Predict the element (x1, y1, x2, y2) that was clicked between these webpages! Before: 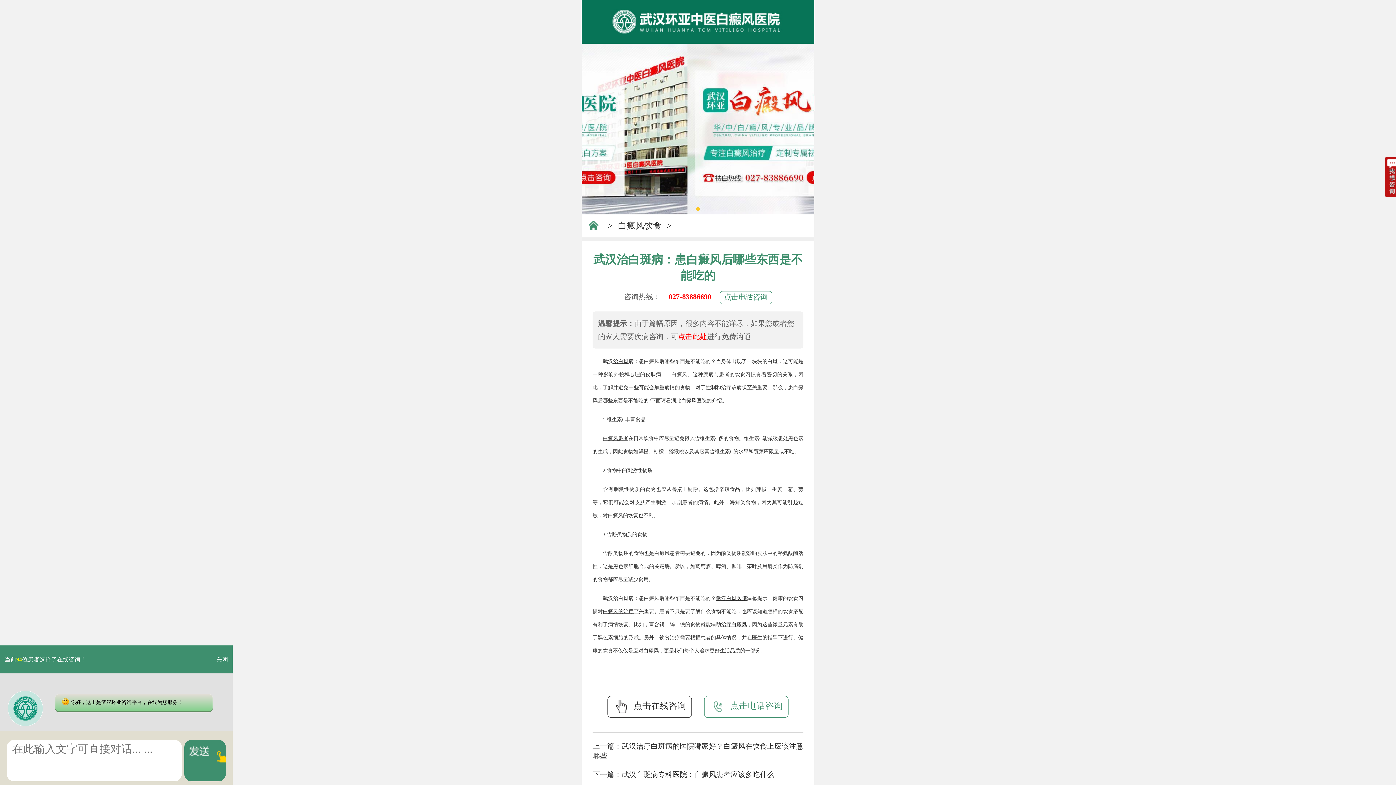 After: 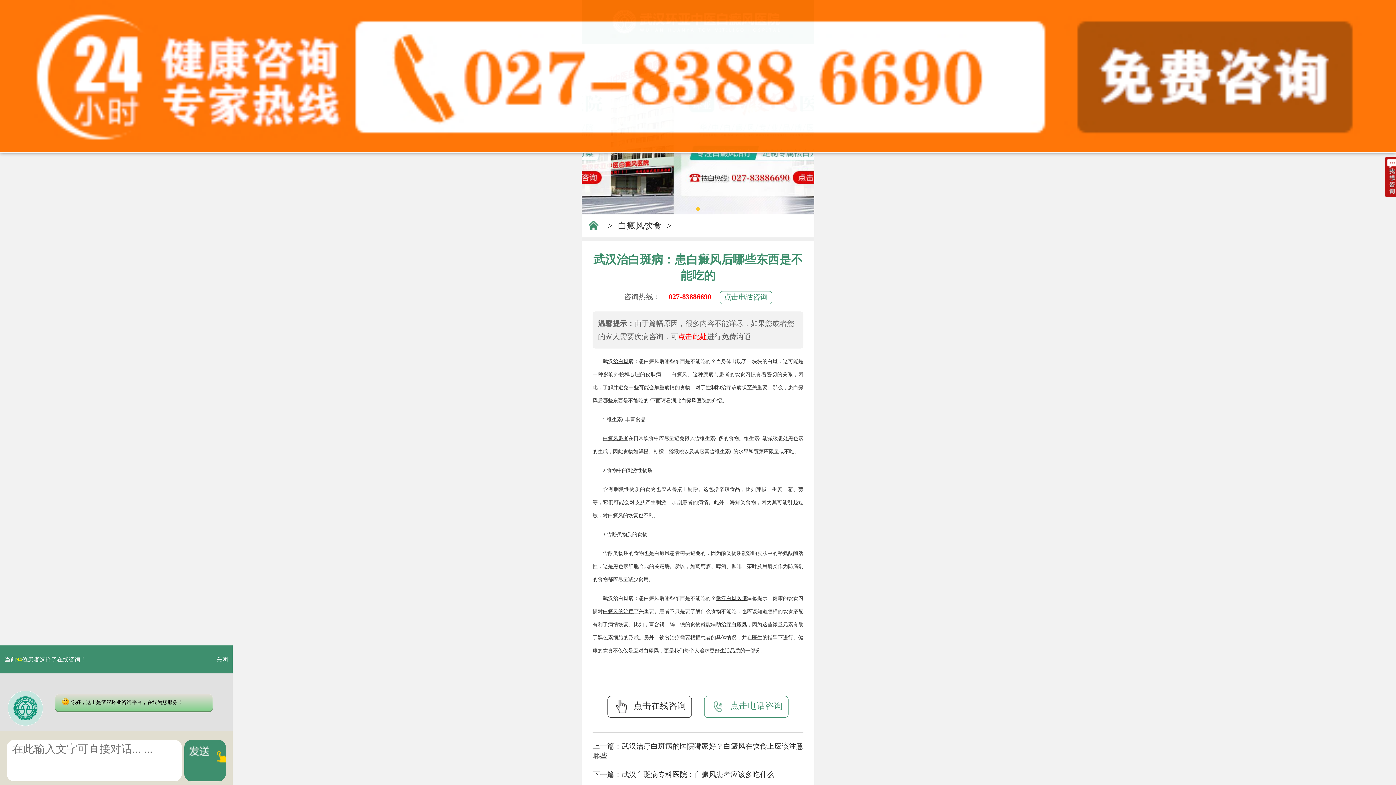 Action: label: 当前94位患者选择了在线咨询！ bbox: (4, 656, 86, 662)